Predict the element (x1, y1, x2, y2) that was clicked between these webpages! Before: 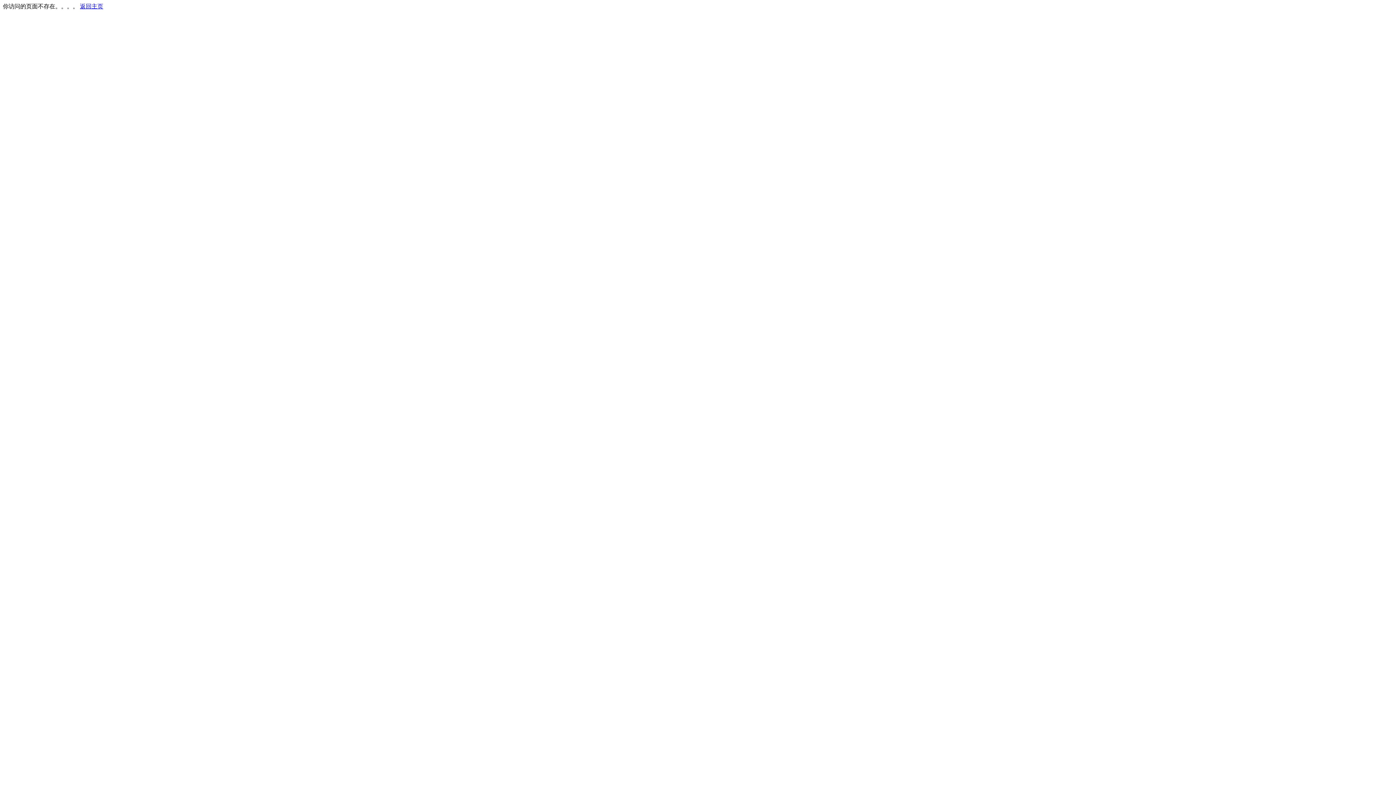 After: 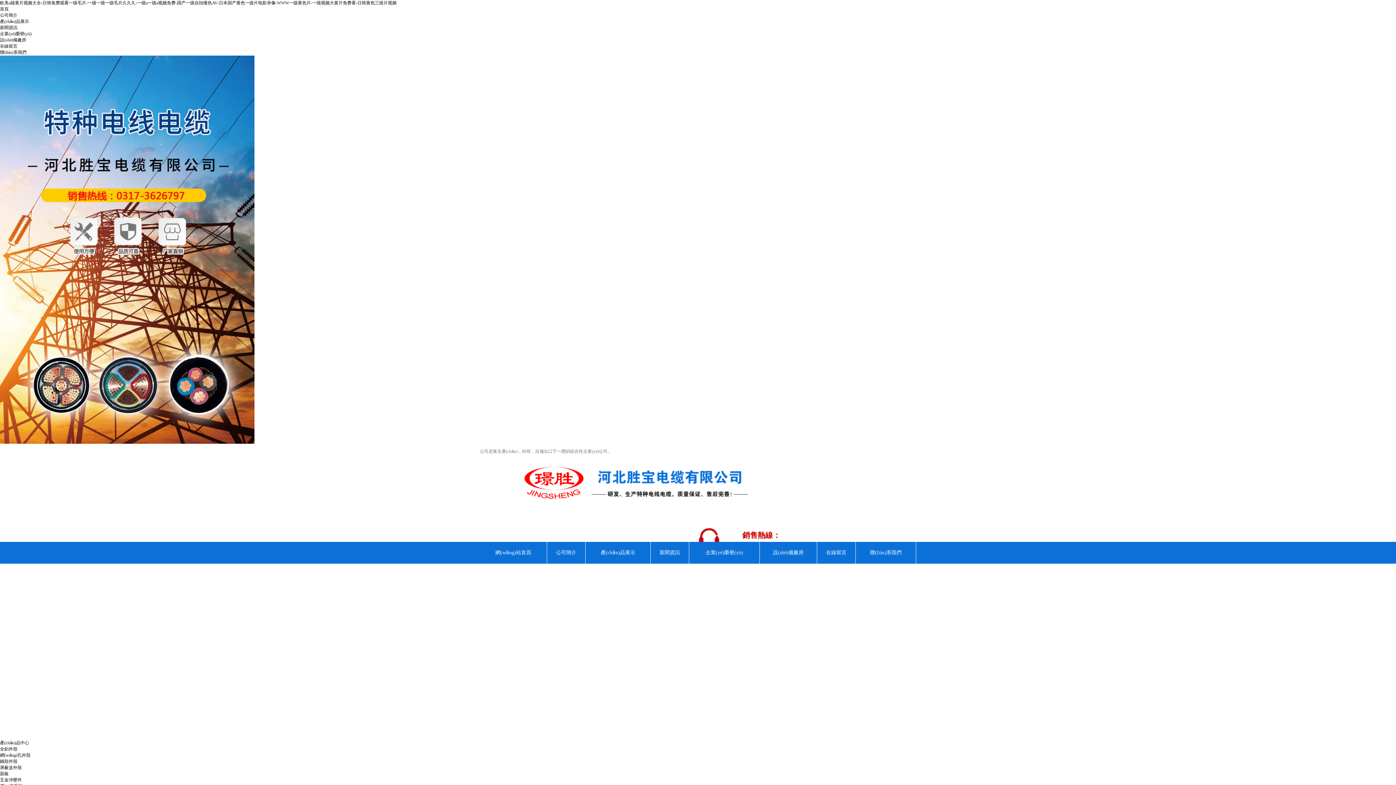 Action: label: 返回主页 bbox: (80, 3, 103, 9)